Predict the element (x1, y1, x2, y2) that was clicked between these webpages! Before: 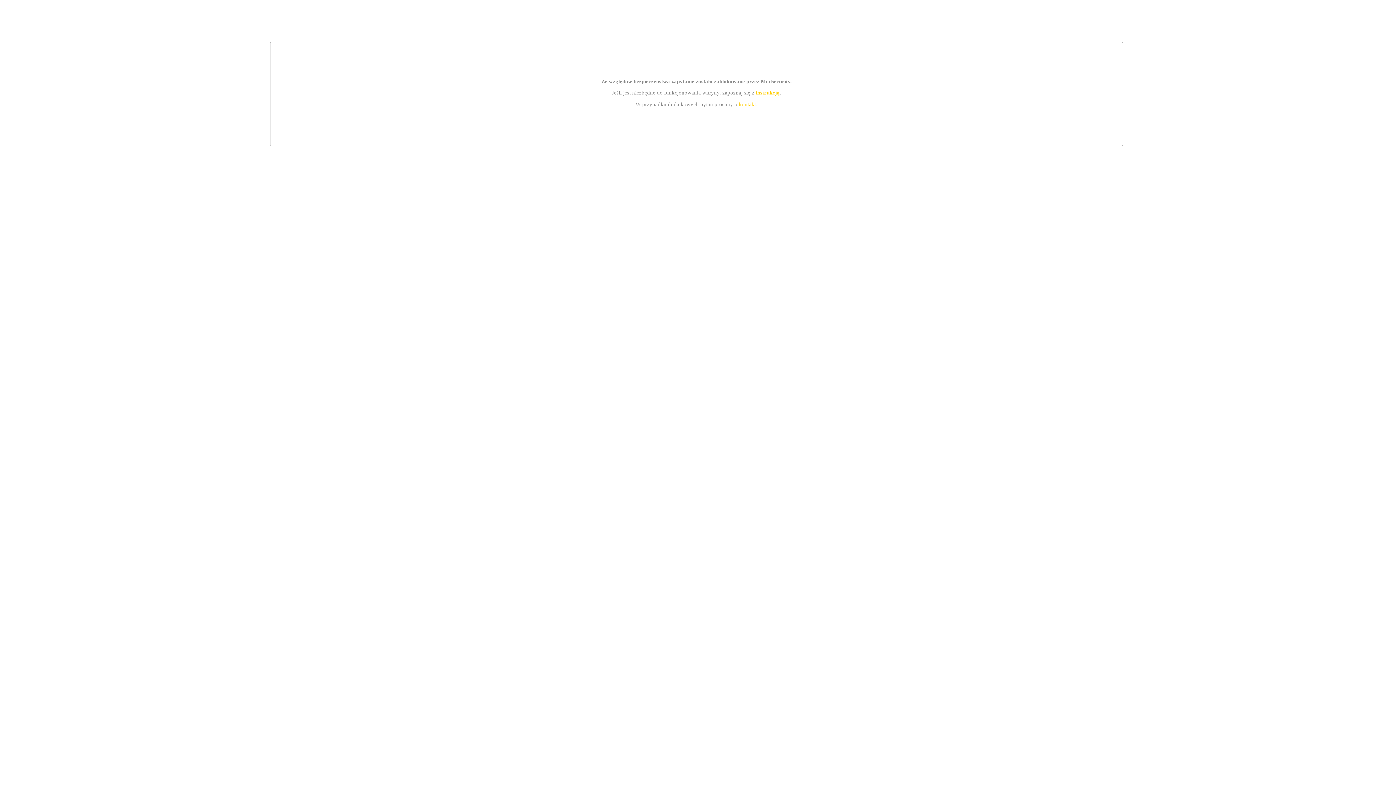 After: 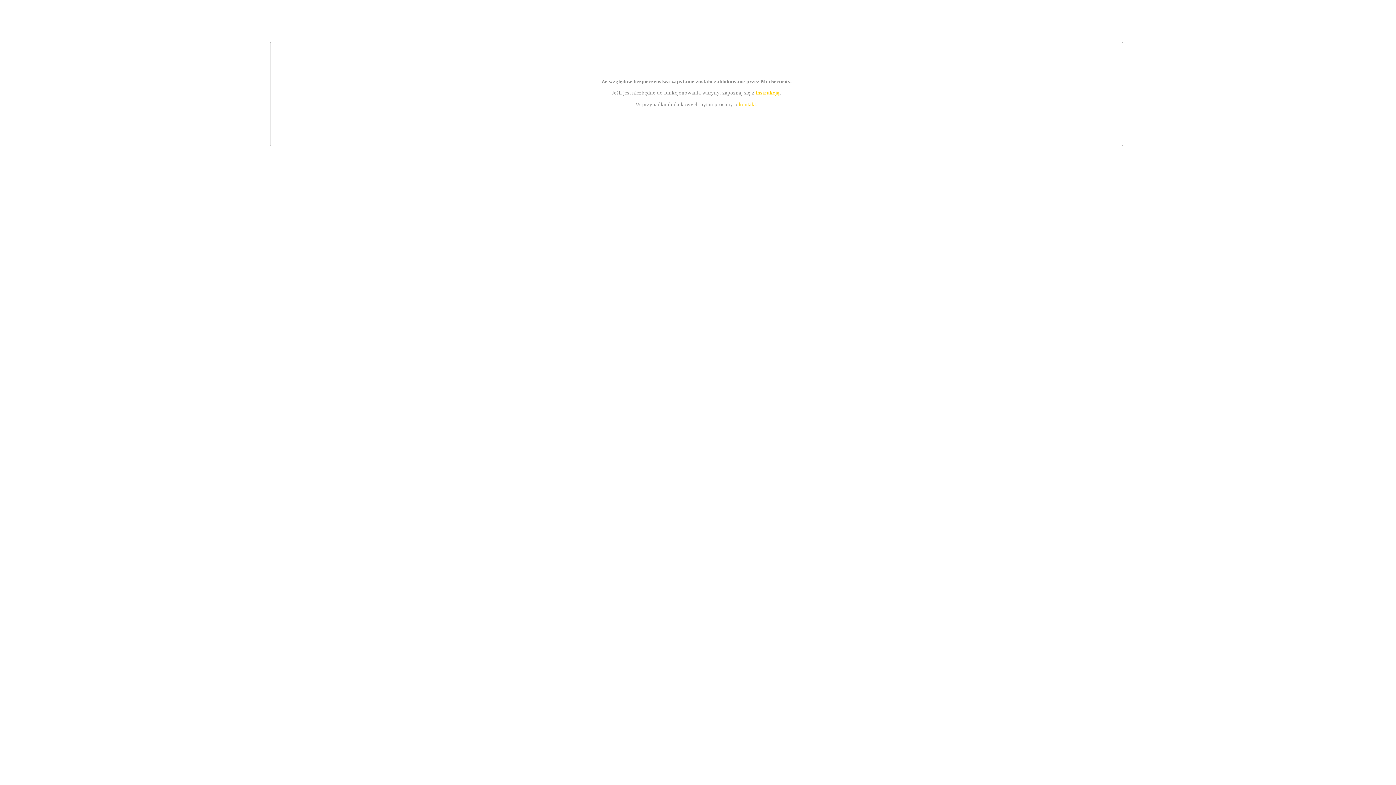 Action: label: kontakt bbox: (739, 101, 756, 107)